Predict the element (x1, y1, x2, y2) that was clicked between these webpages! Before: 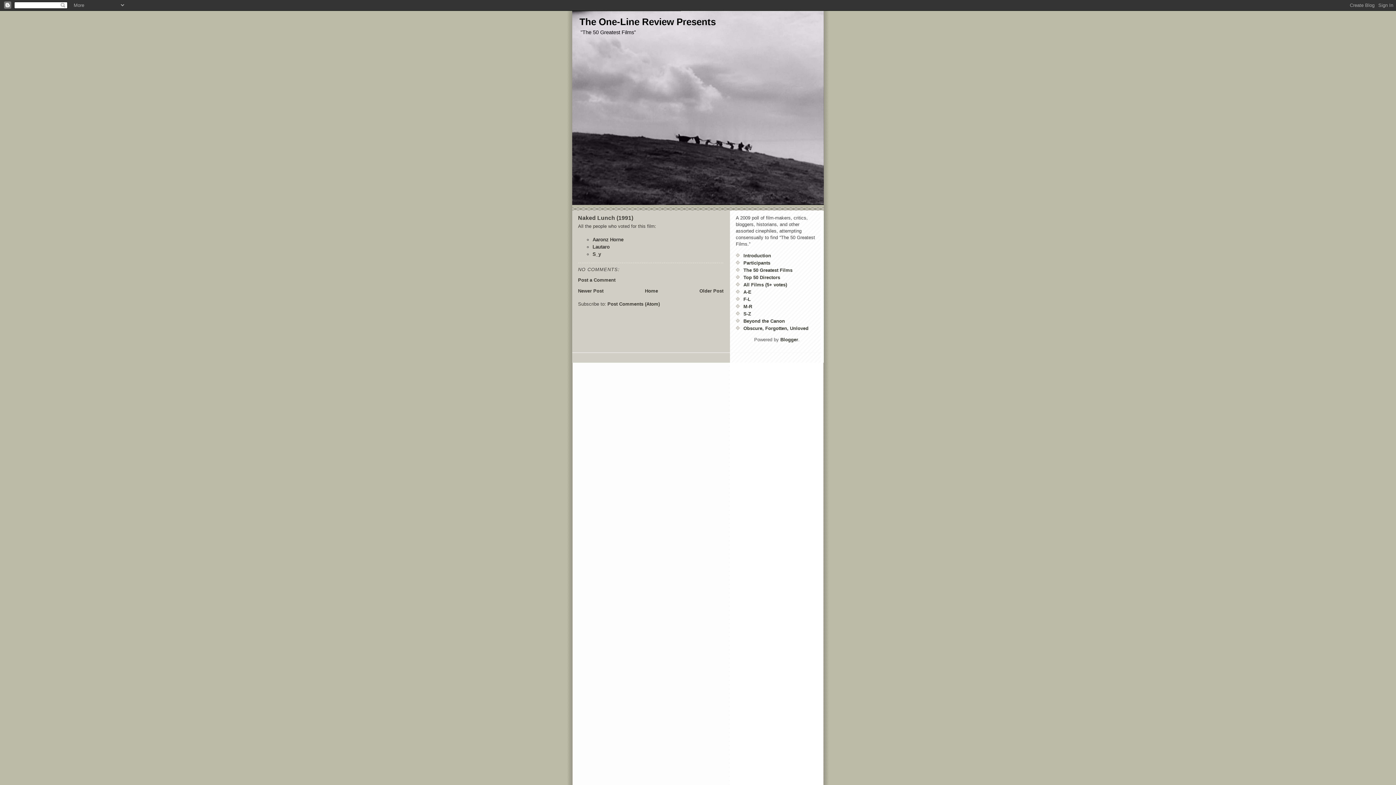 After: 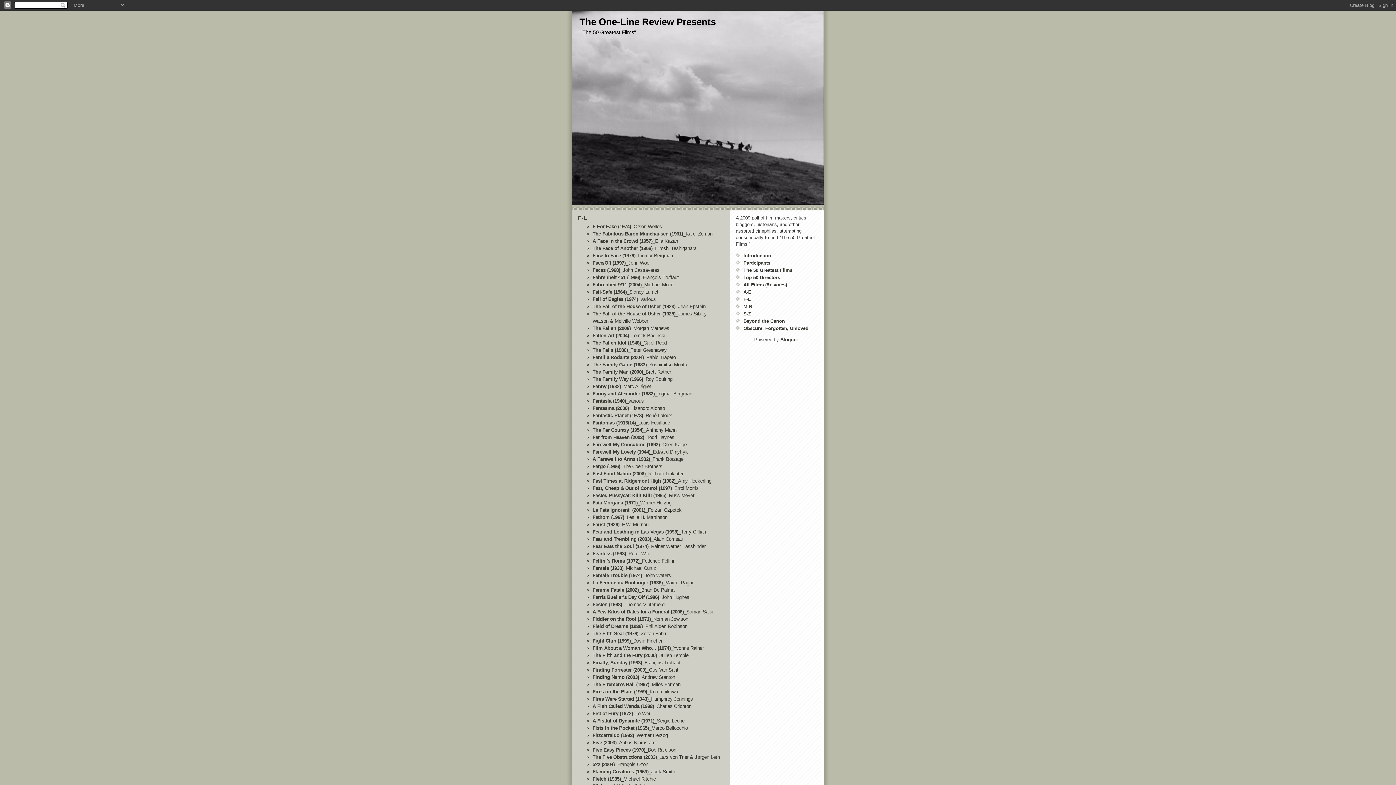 Action: bbox: (743, 296, 750, 302) label: F-L